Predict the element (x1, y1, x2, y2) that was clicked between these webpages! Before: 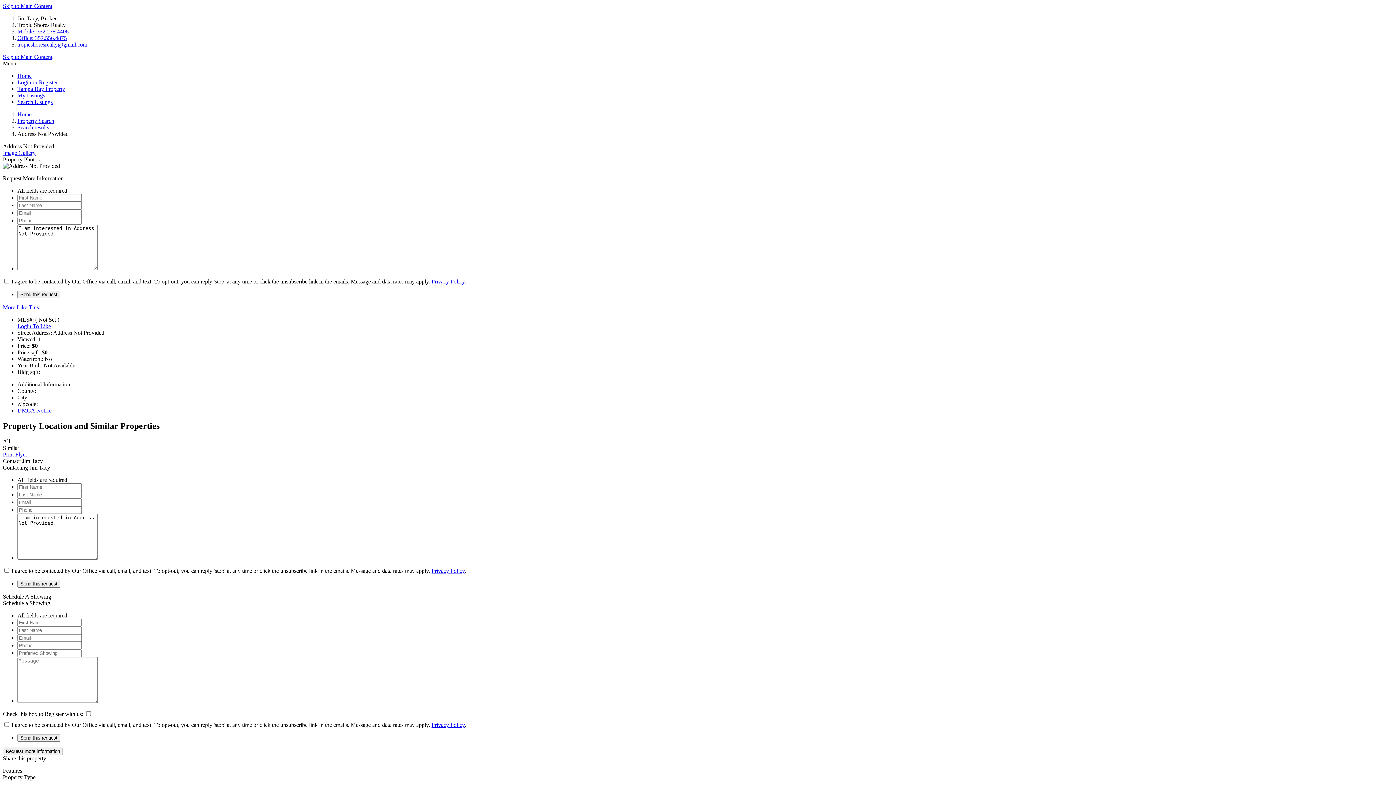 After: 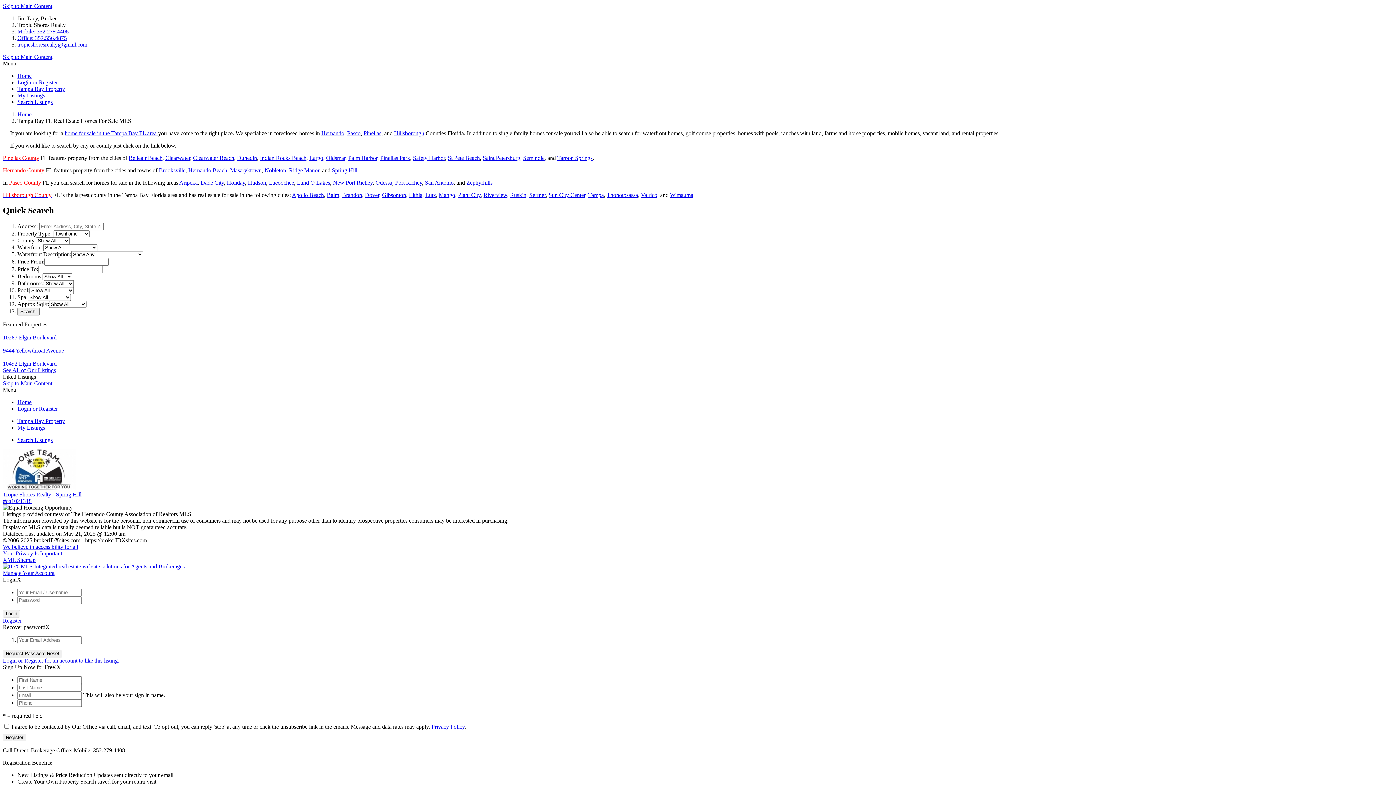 Action: label: Tampa Bay Property bbox: (17, 85, 65, 92)